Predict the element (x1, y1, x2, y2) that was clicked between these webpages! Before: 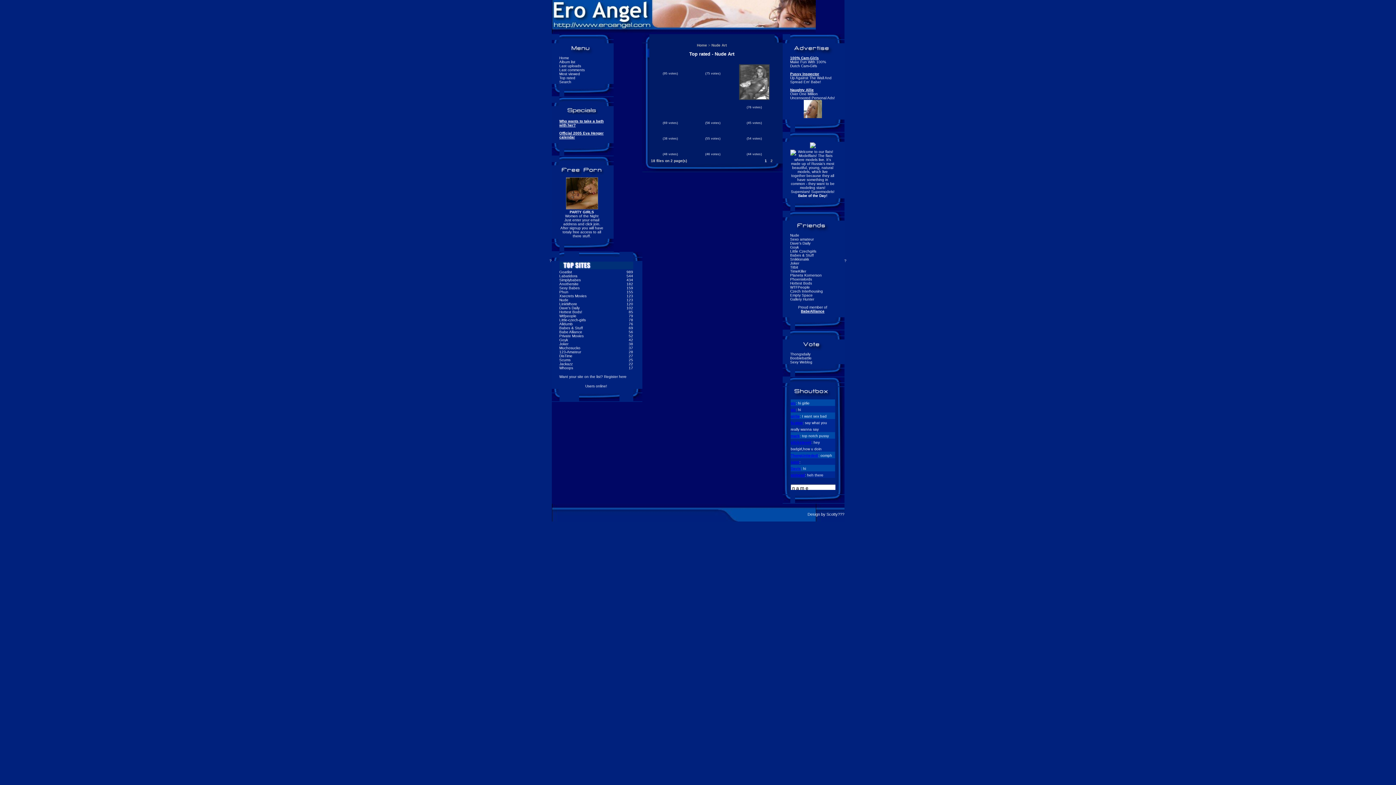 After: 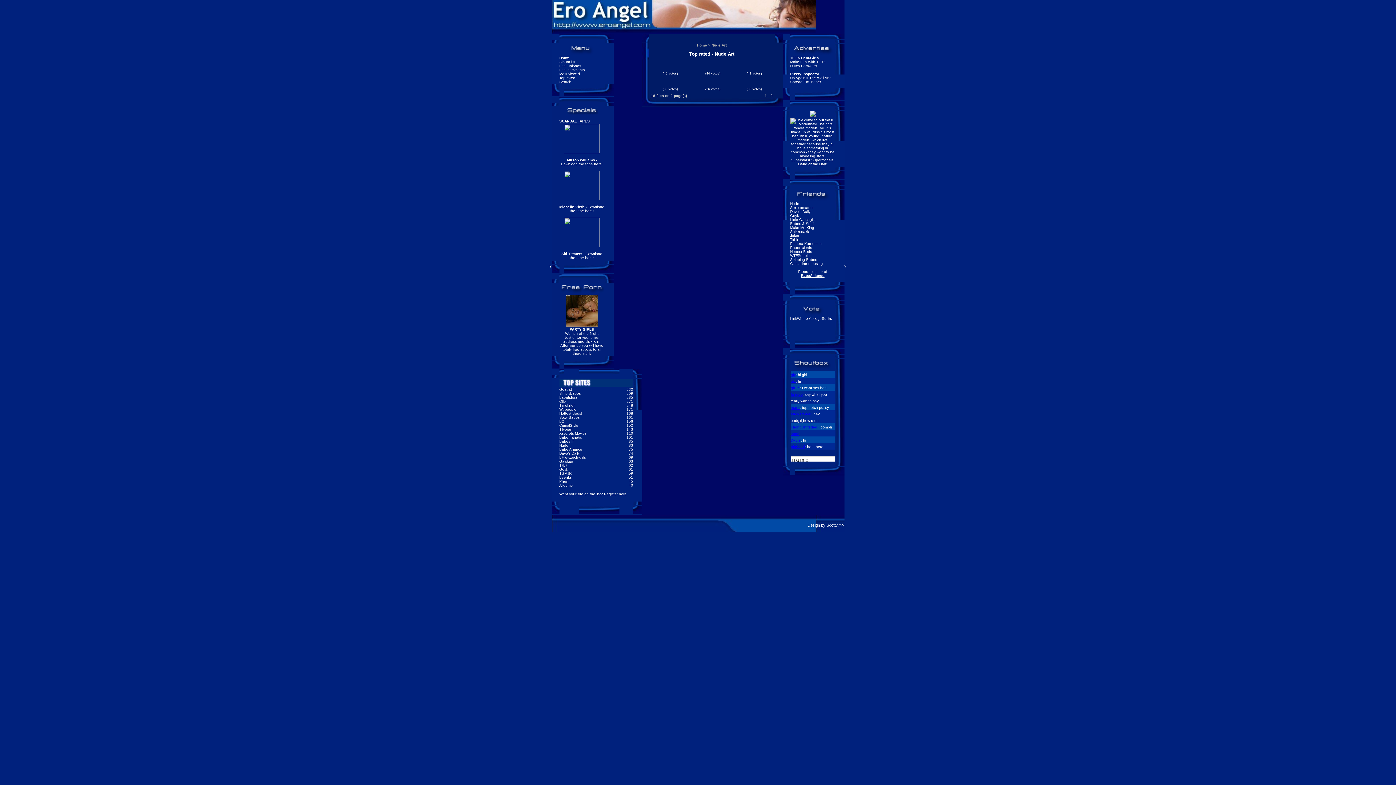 Action: label: 2 bbox: (768, 158, 774, 163)